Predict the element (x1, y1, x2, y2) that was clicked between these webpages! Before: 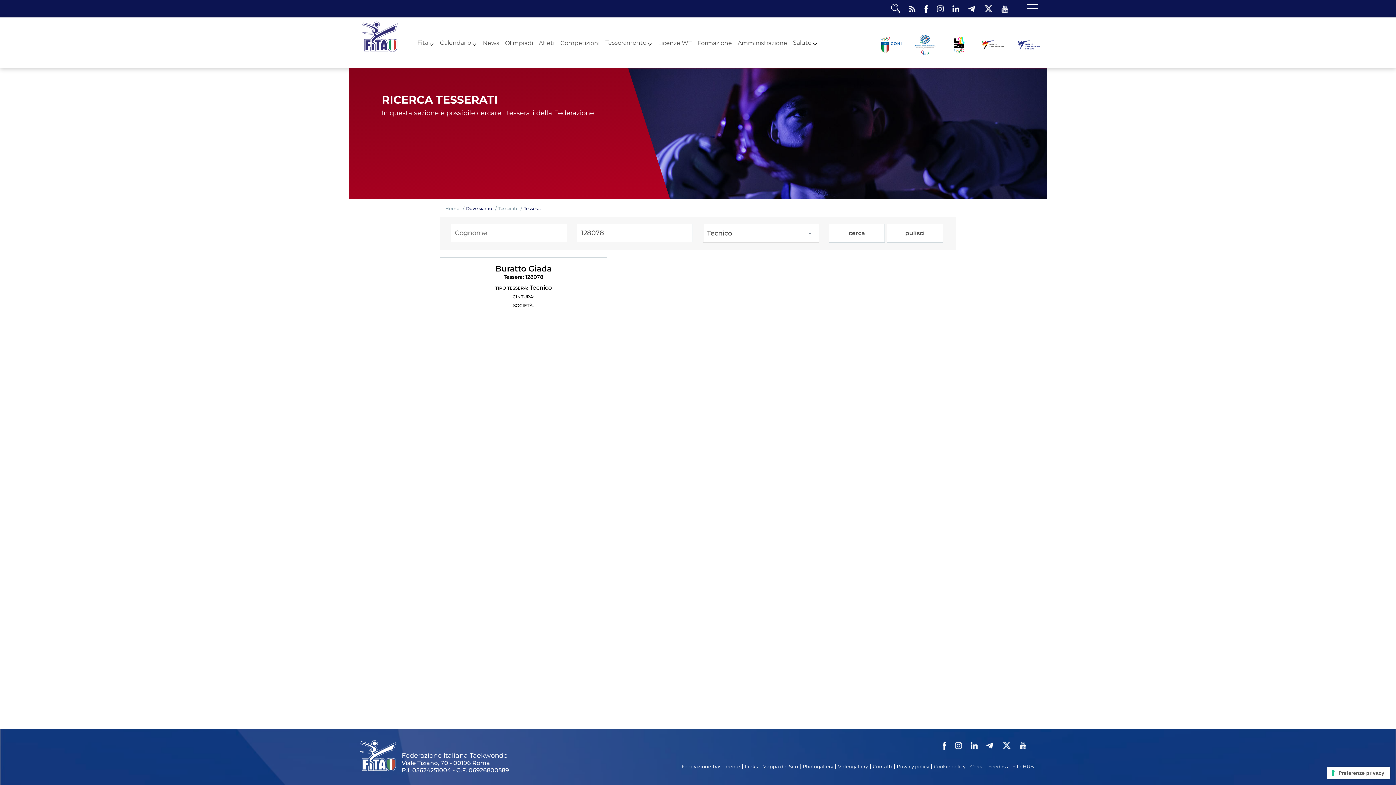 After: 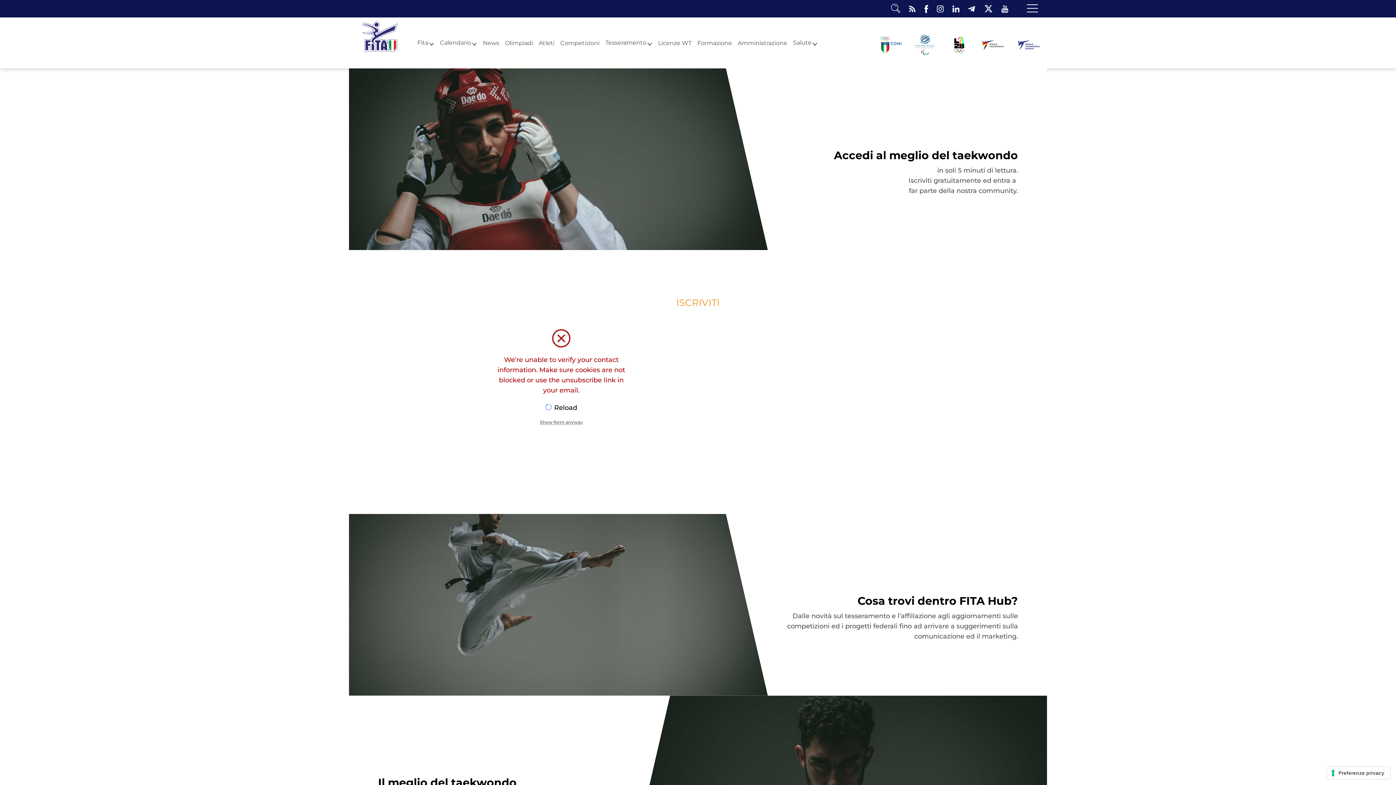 Action: label: Fita HUB bbox: (1010, 764, 1036, 769)